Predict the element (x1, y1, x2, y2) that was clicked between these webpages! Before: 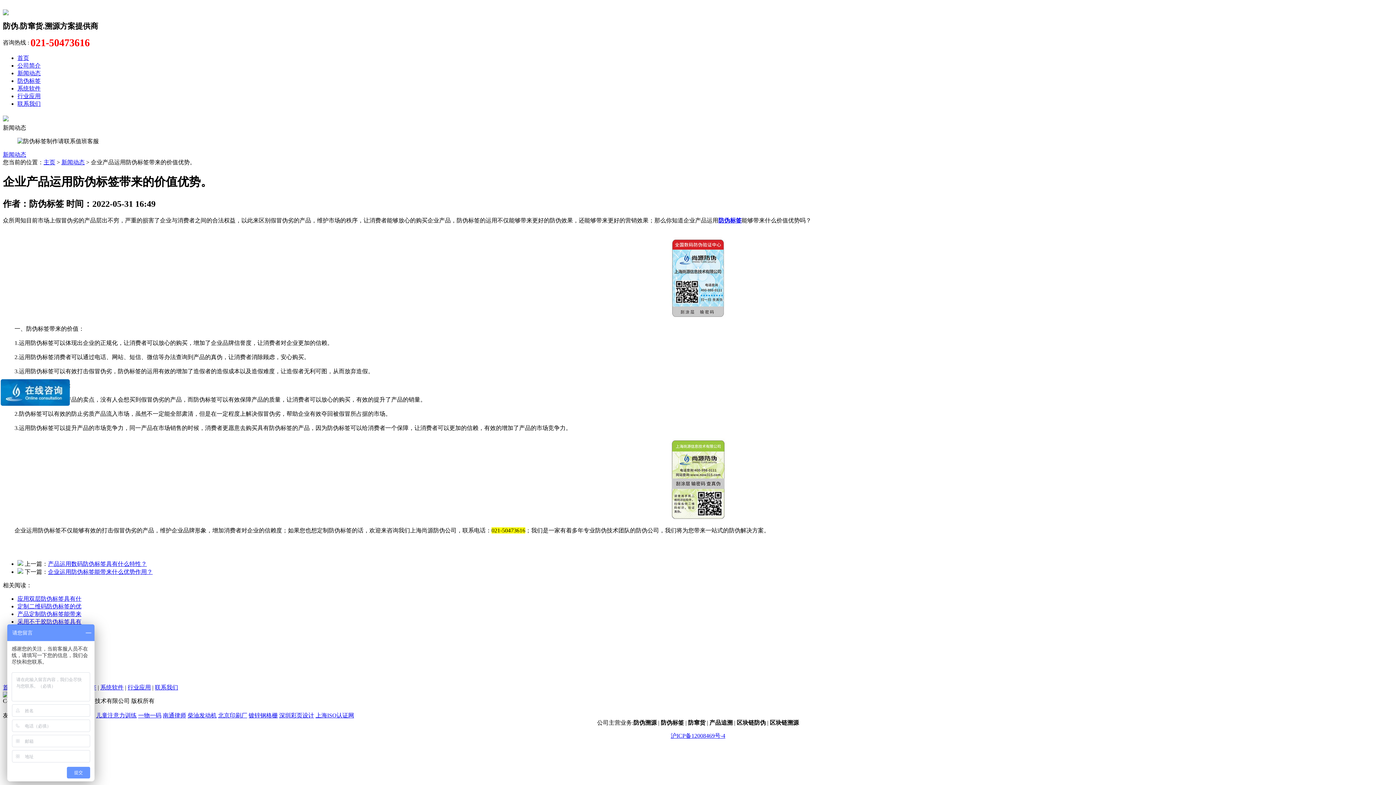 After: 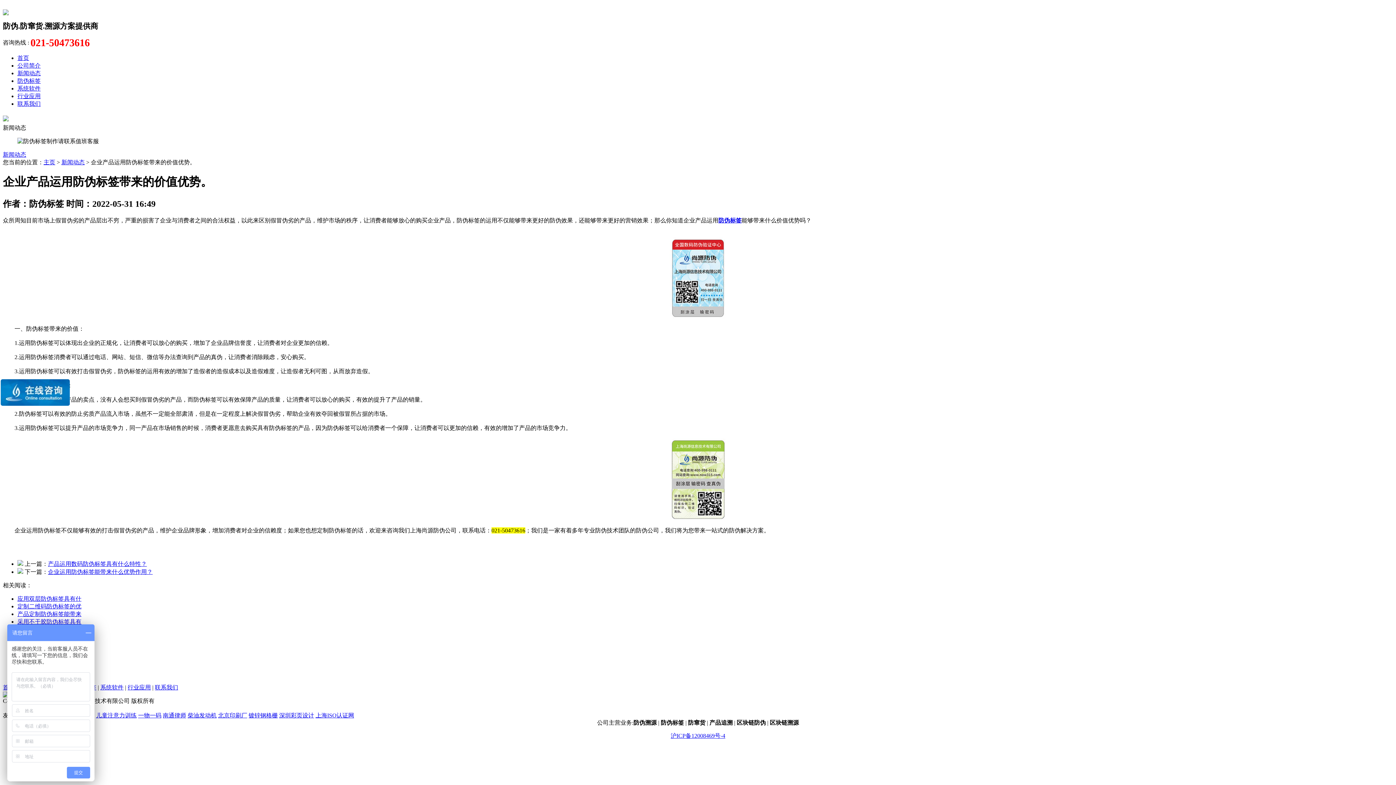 Action: label: 上海ISO认证网 bbox: (315, 712, 354, 718)